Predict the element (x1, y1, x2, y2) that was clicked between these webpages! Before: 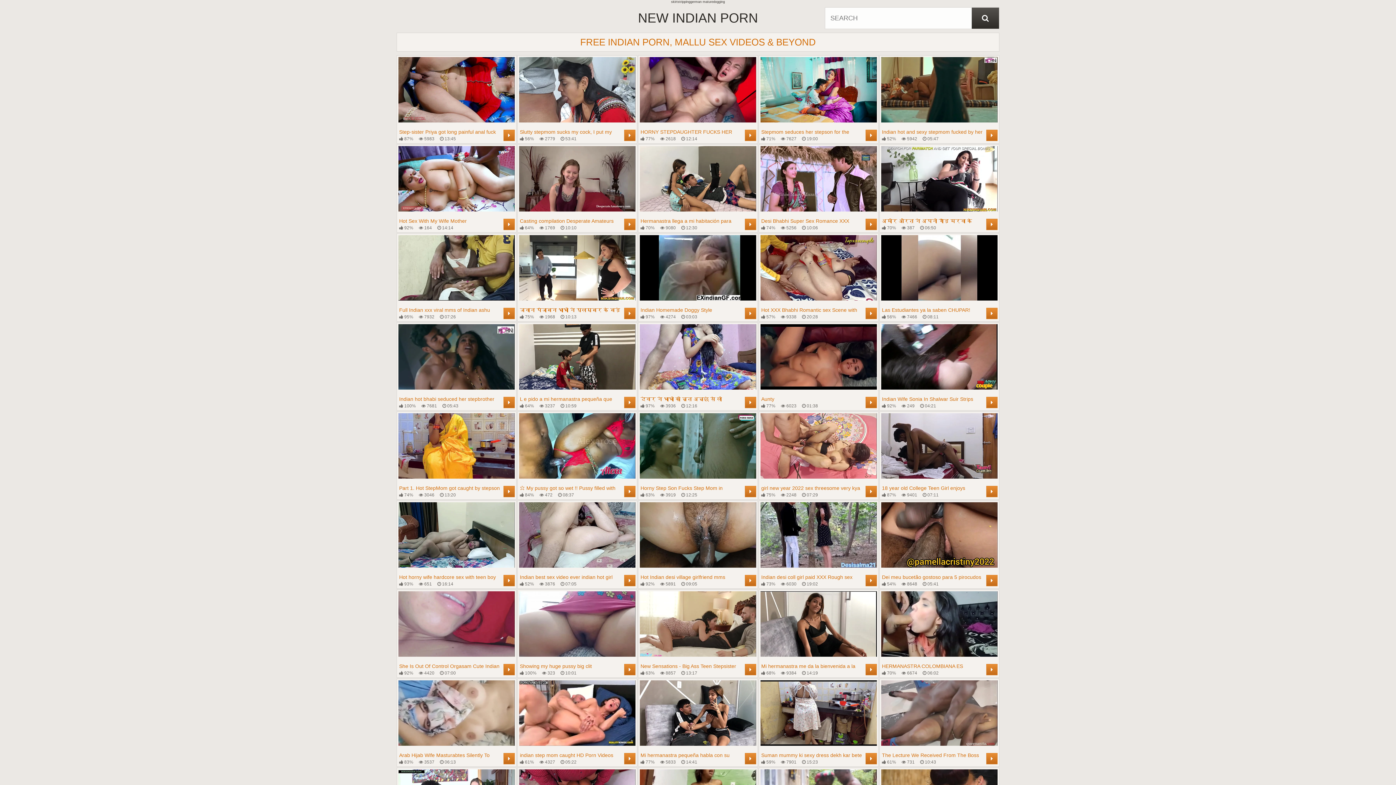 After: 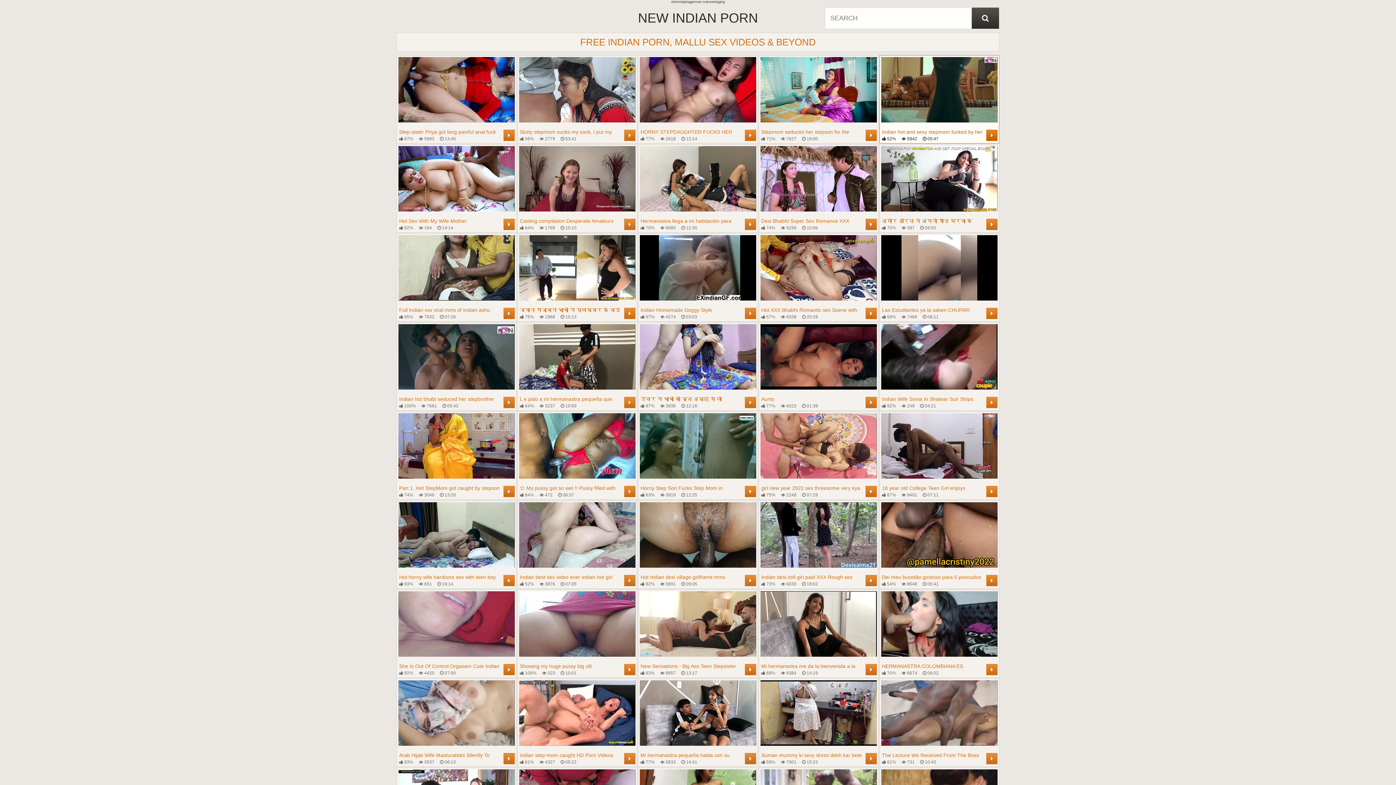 Action: label: Indian hot and sexy stepmom fucked by her young amateur stepson in the store room real hardcore sex video with clear Hindi audio
 52%
 5942
 05:47
	 bbox: (881, 57, 997, 141)